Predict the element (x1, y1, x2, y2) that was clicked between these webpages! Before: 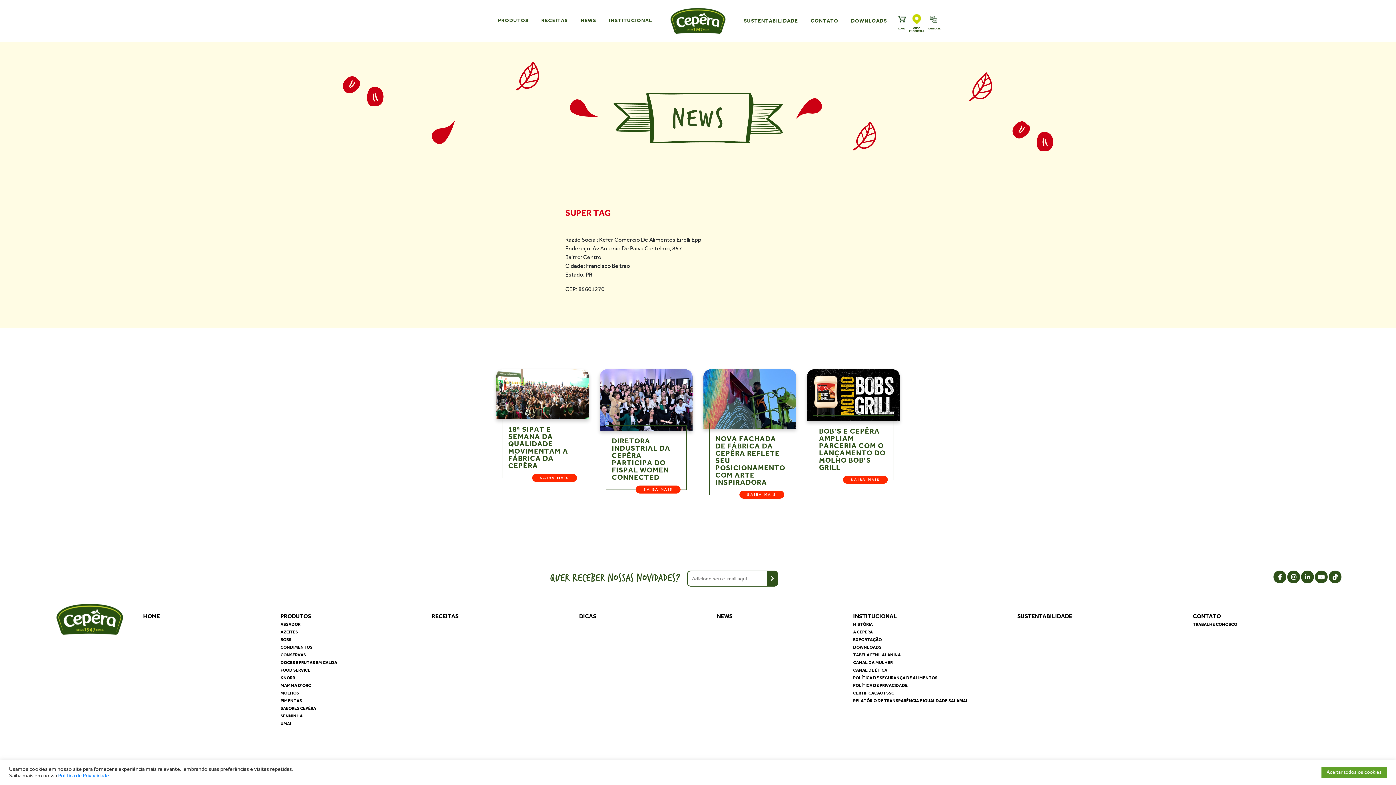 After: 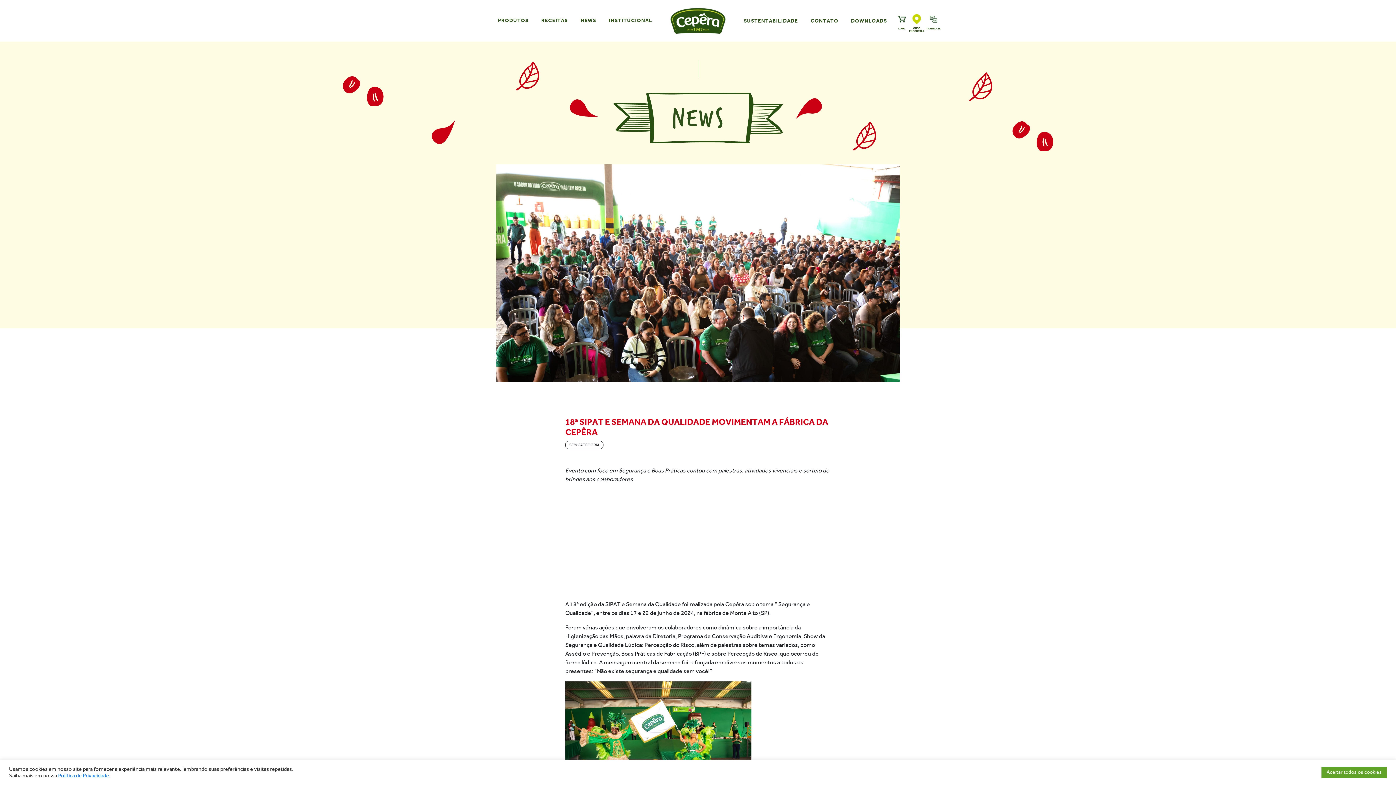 Action: label: SAIBA MAIS bbox: (532, 474, 577, 482)